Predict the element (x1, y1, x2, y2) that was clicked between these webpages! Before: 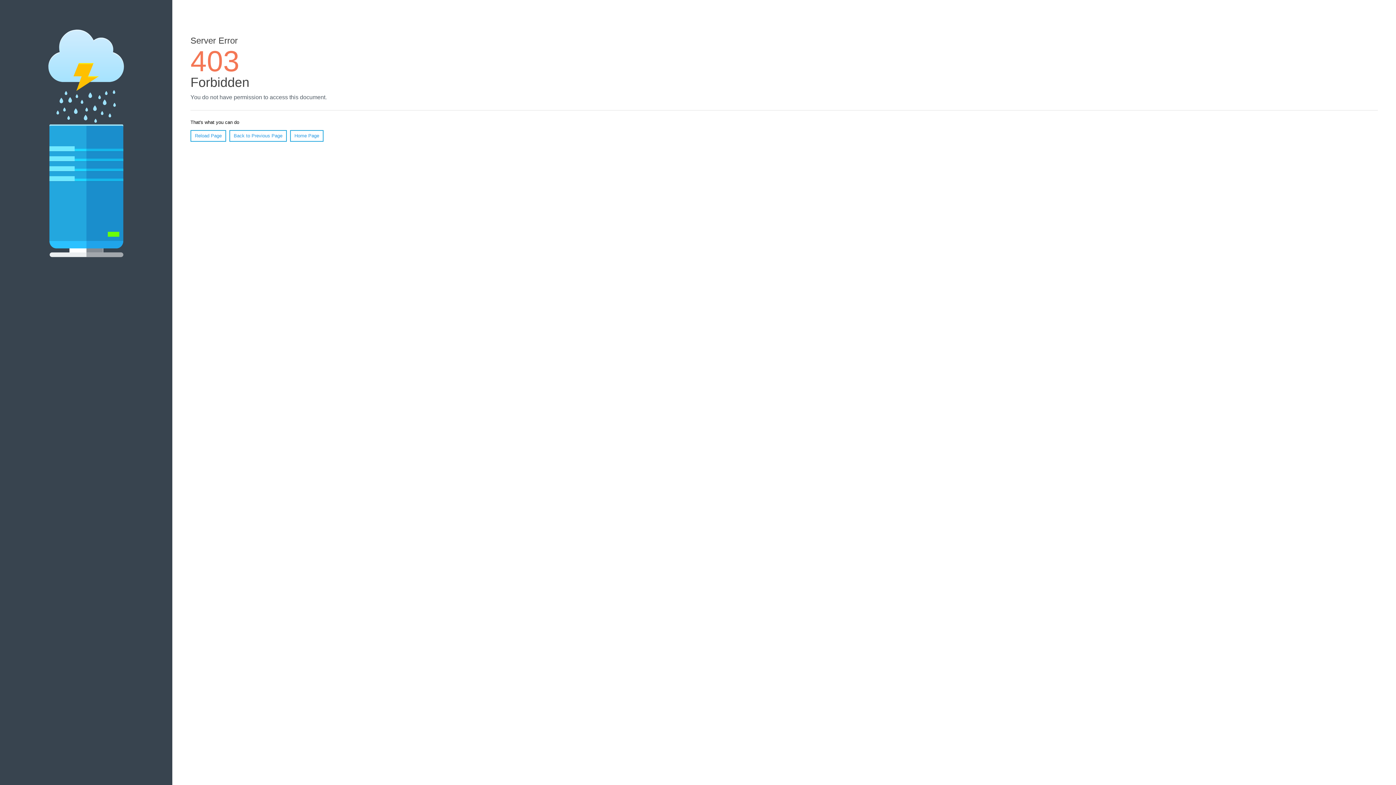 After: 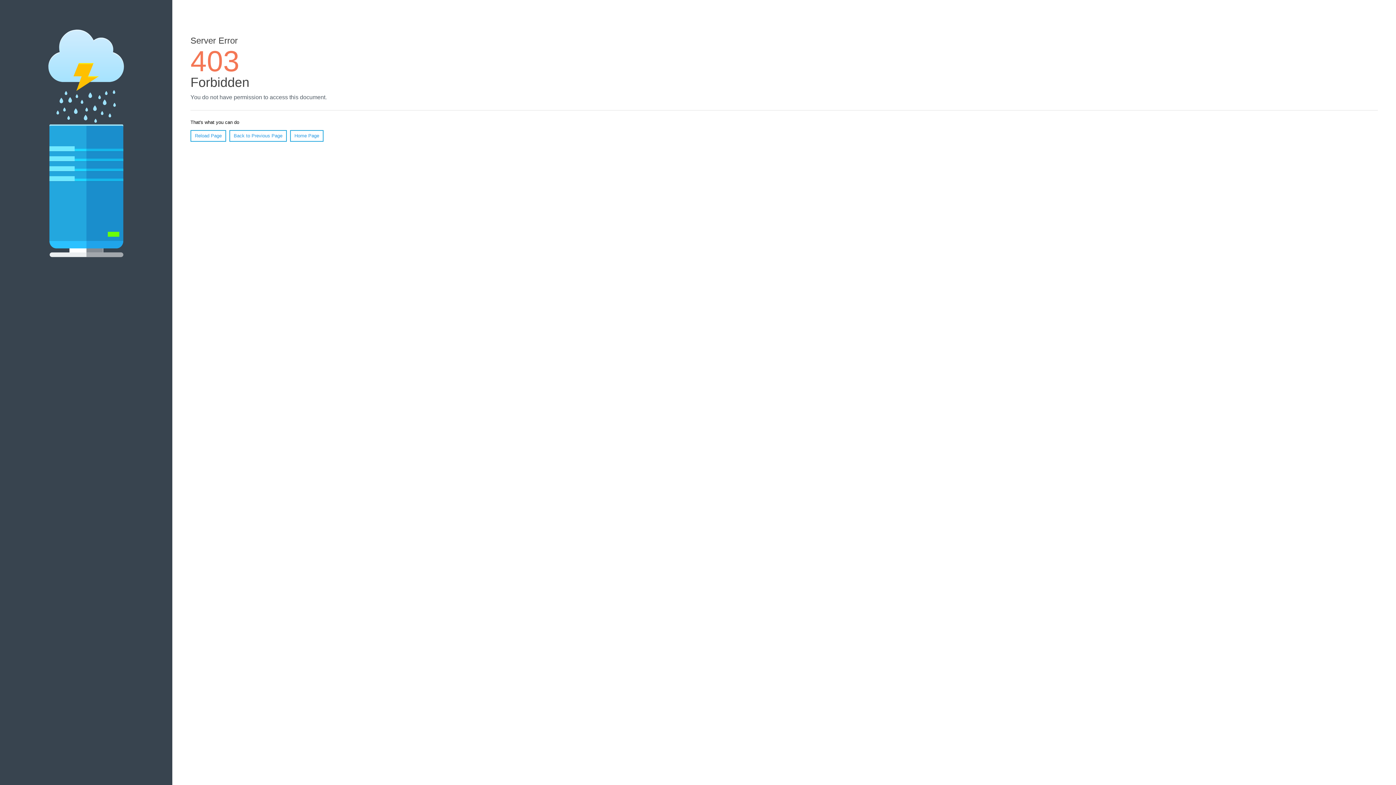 Action: bbox: (290, 130, 323, 141) label: Home Page